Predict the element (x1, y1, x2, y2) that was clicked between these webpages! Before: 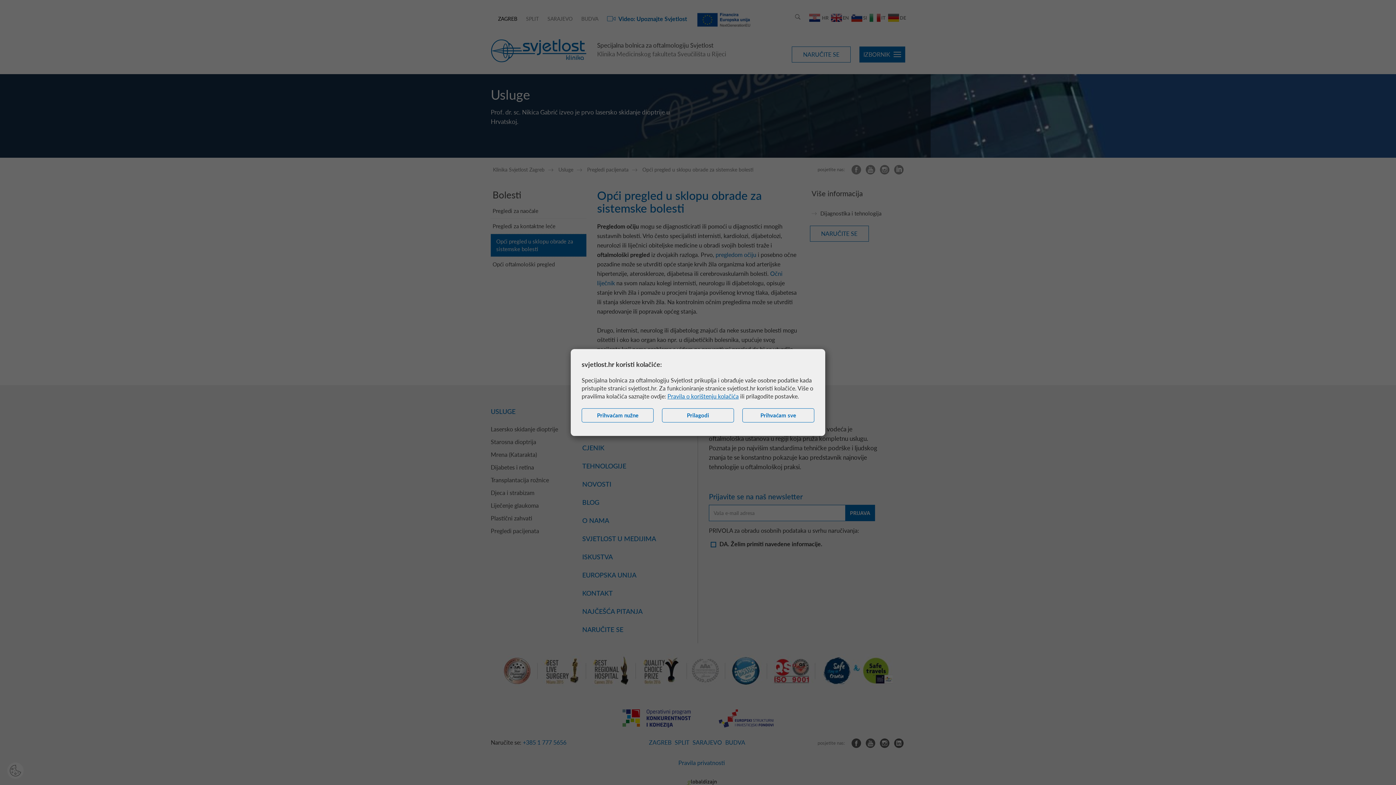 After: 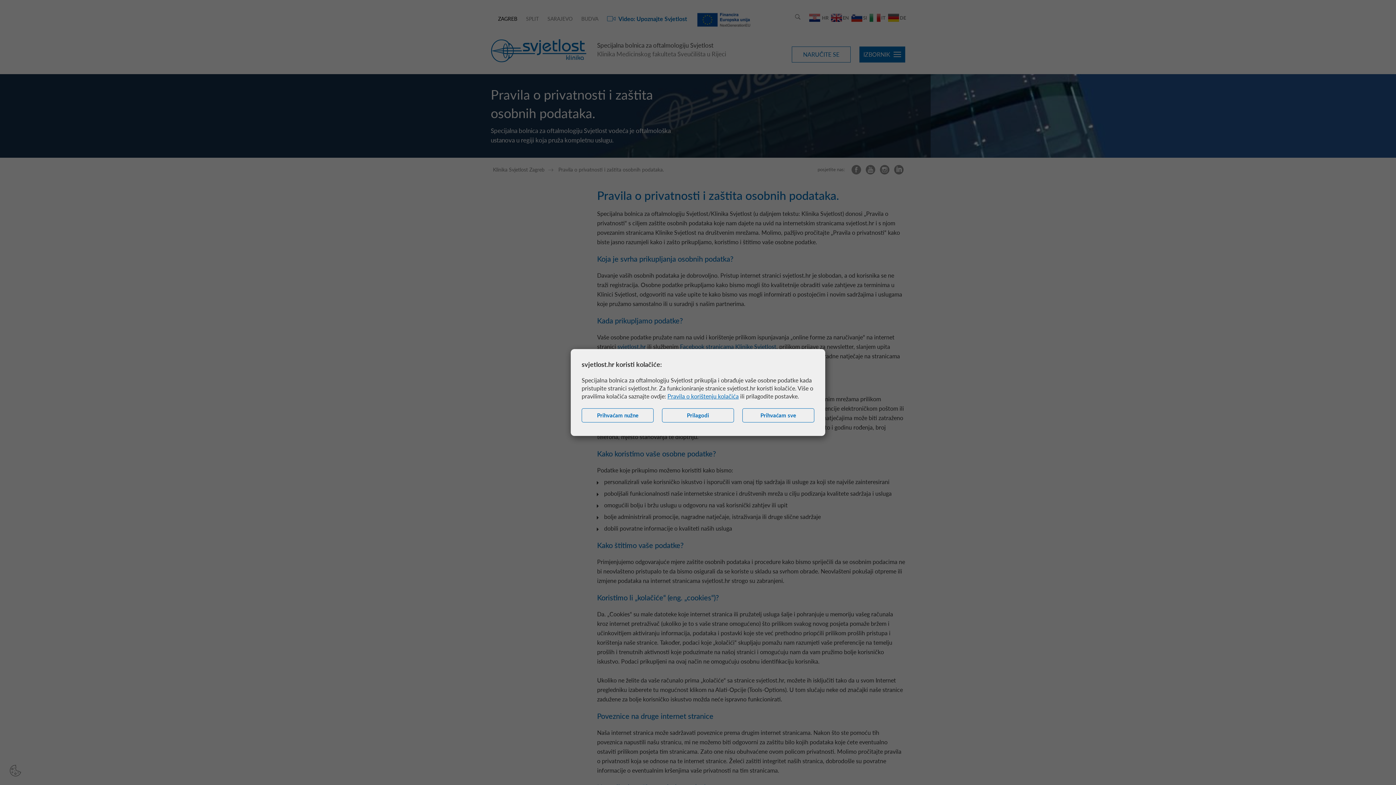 Action: bbox: (667, 392, 738, 399) label: Pravila o korištenju kolačića